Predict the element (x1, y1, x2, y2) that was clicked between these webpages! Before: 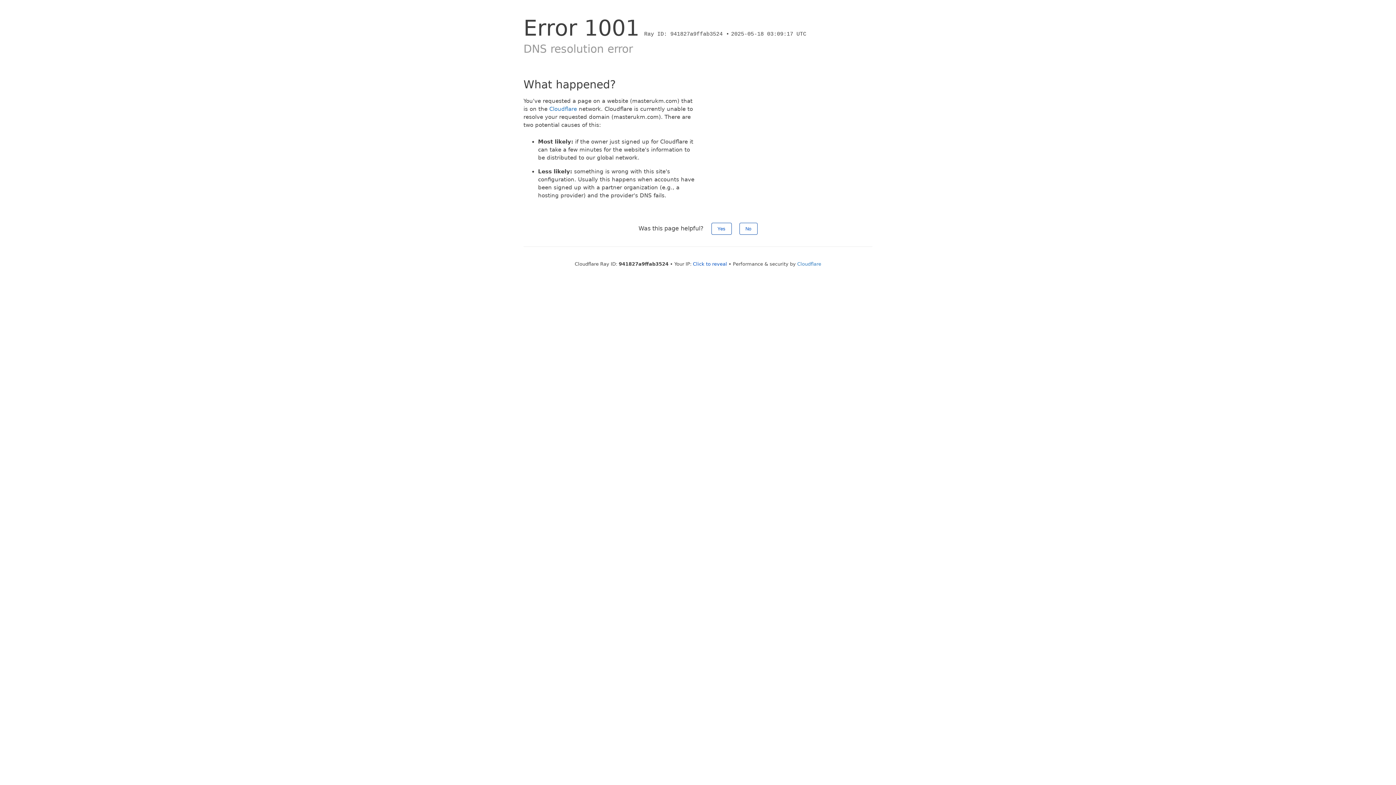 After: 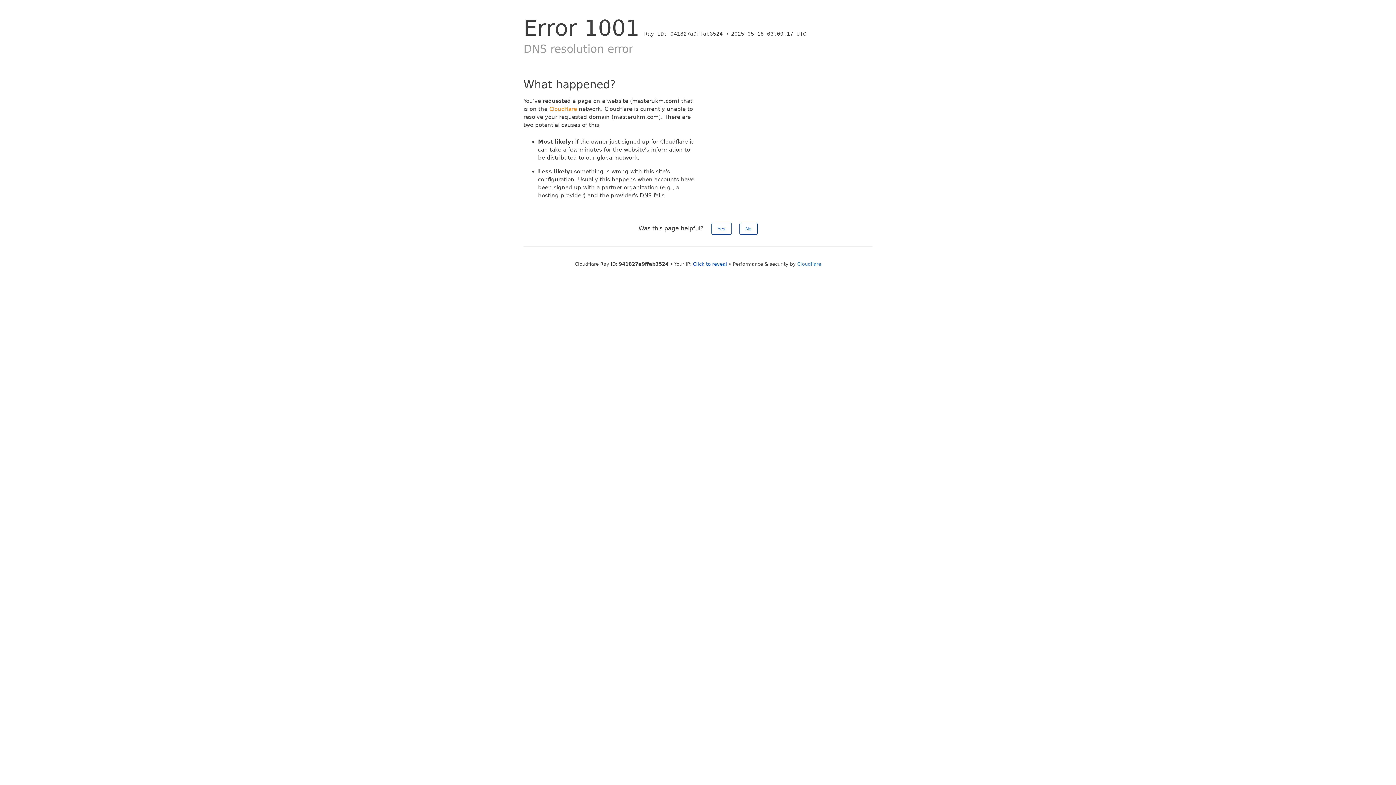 Action: label: Cloudflare bbox: (549, 105, 577, 112)